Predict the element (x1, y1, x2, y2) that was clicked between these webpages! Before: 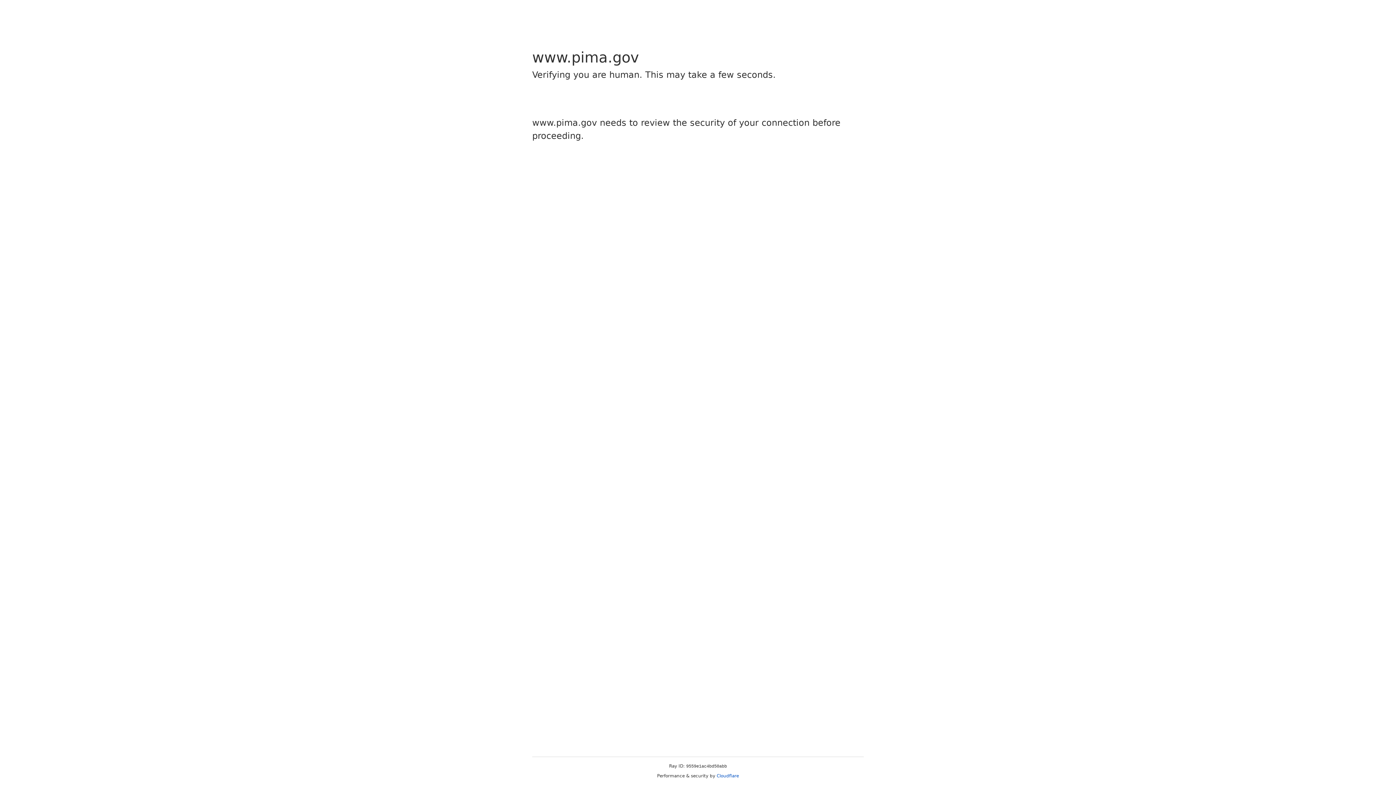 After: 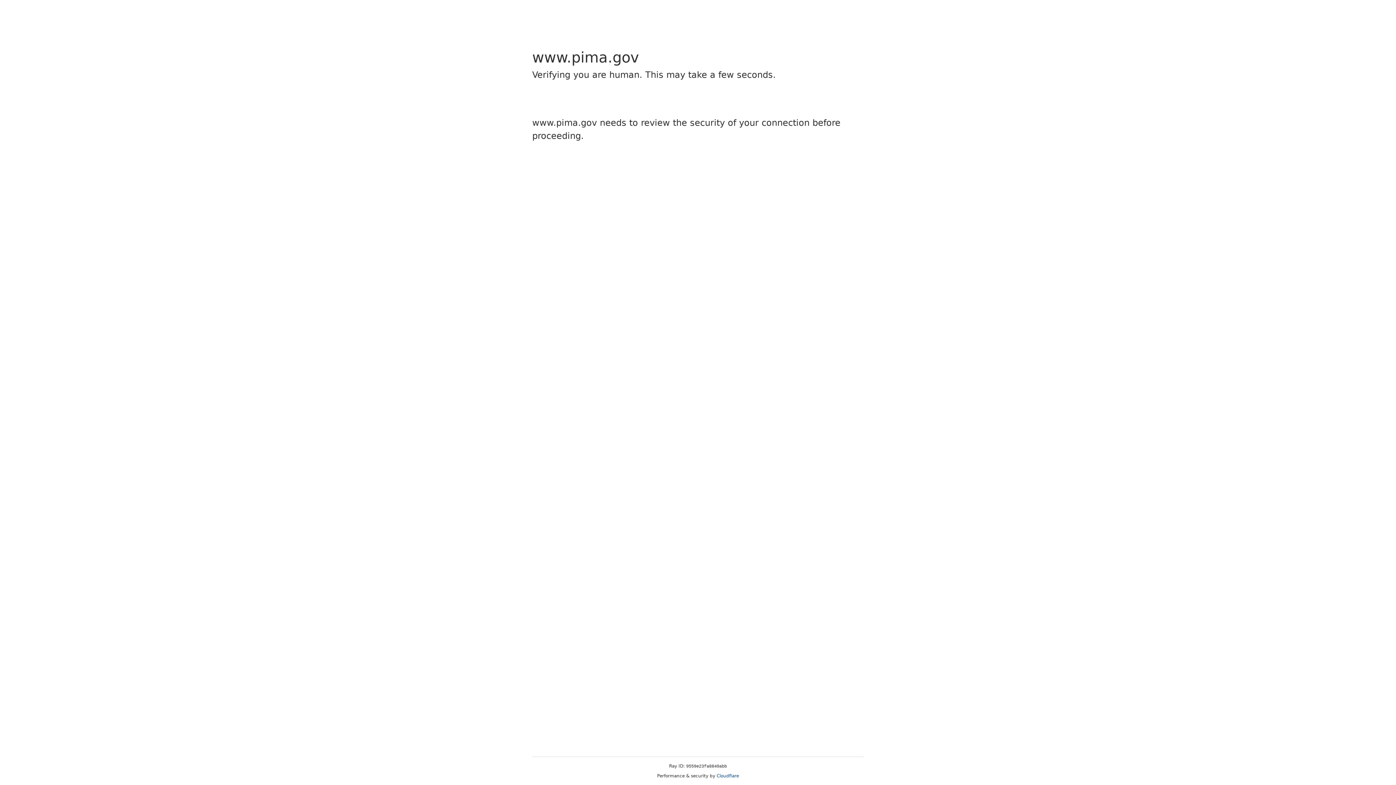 Action: label: Cloudflare bbox: (716, 773, 739, 778)